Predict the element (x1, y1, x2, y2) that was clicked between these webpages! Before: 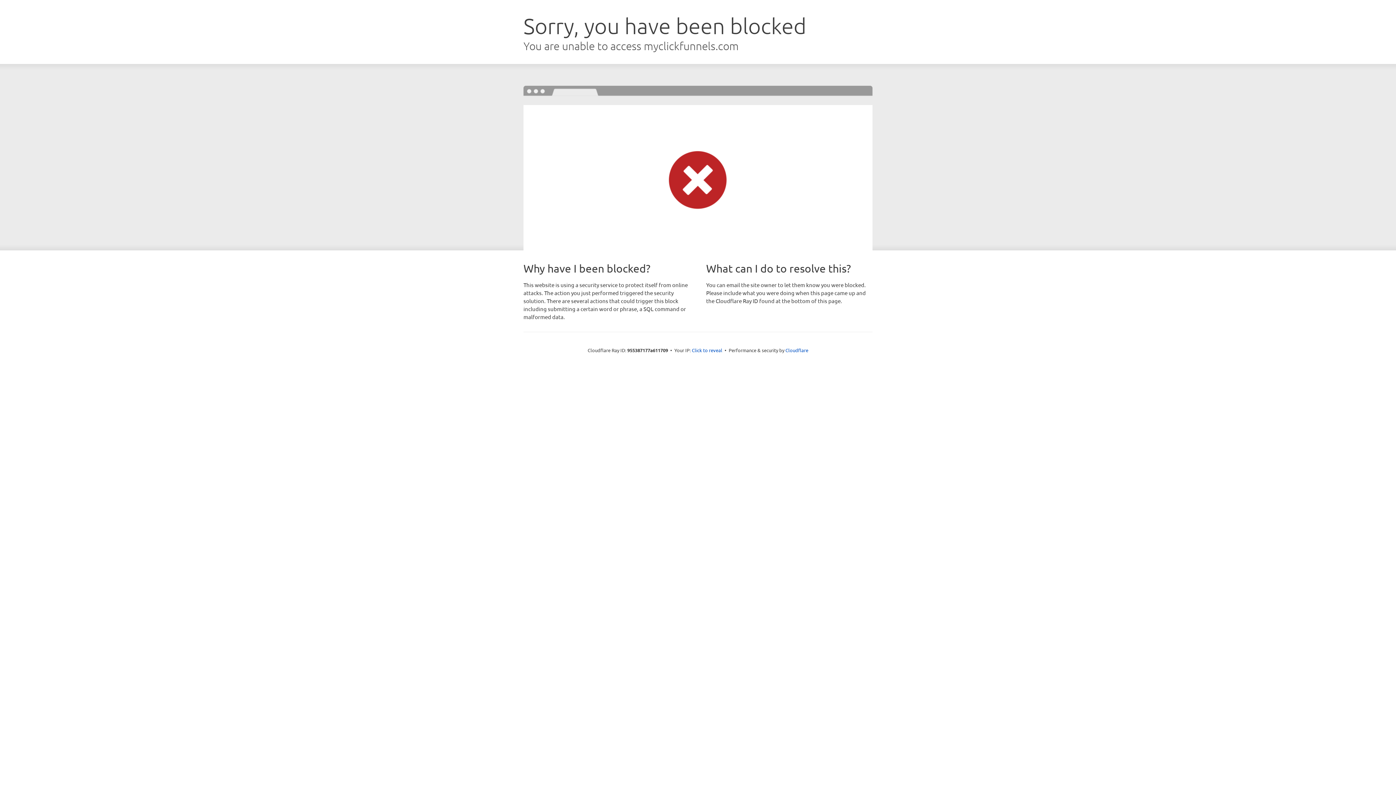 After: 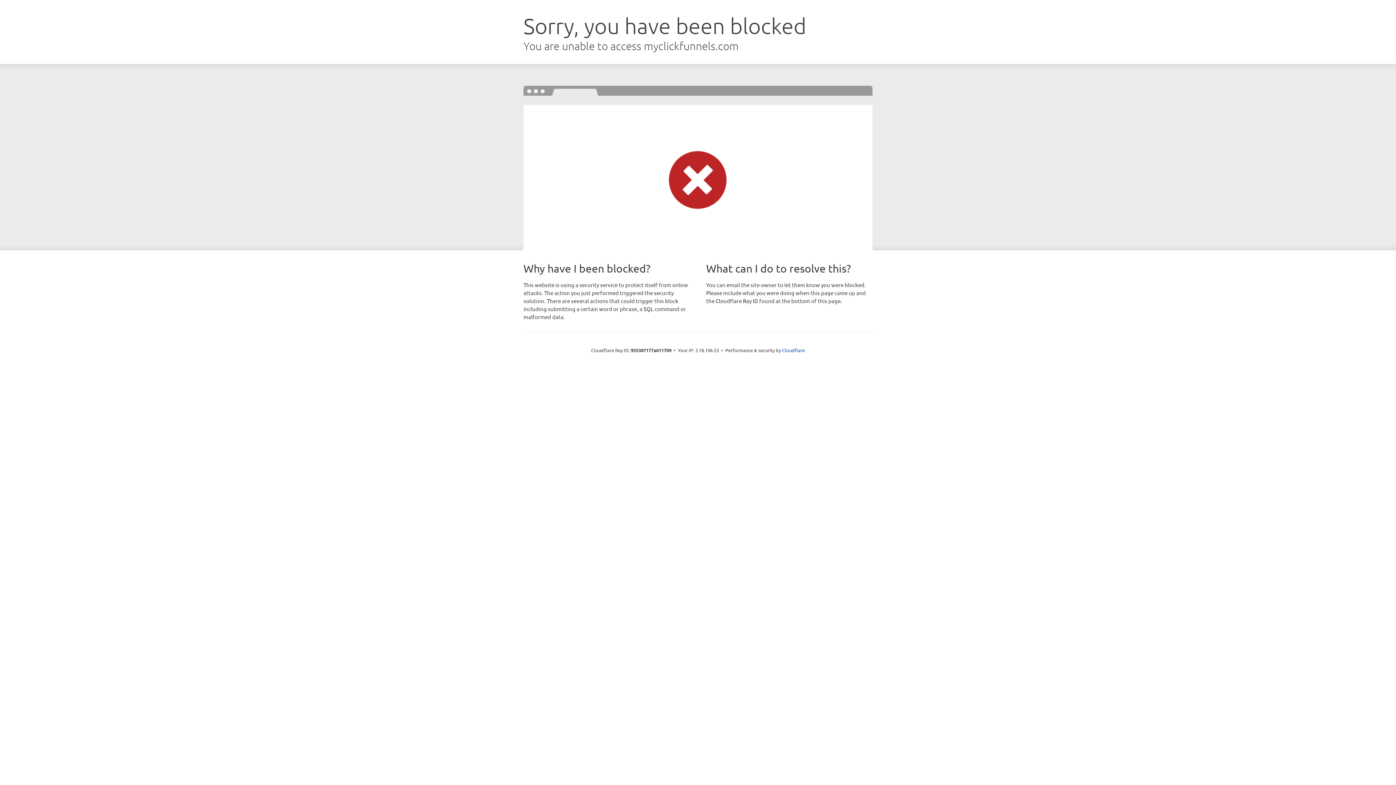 Action: label: Click to reveal bbox: (692, 346, 722, 353)